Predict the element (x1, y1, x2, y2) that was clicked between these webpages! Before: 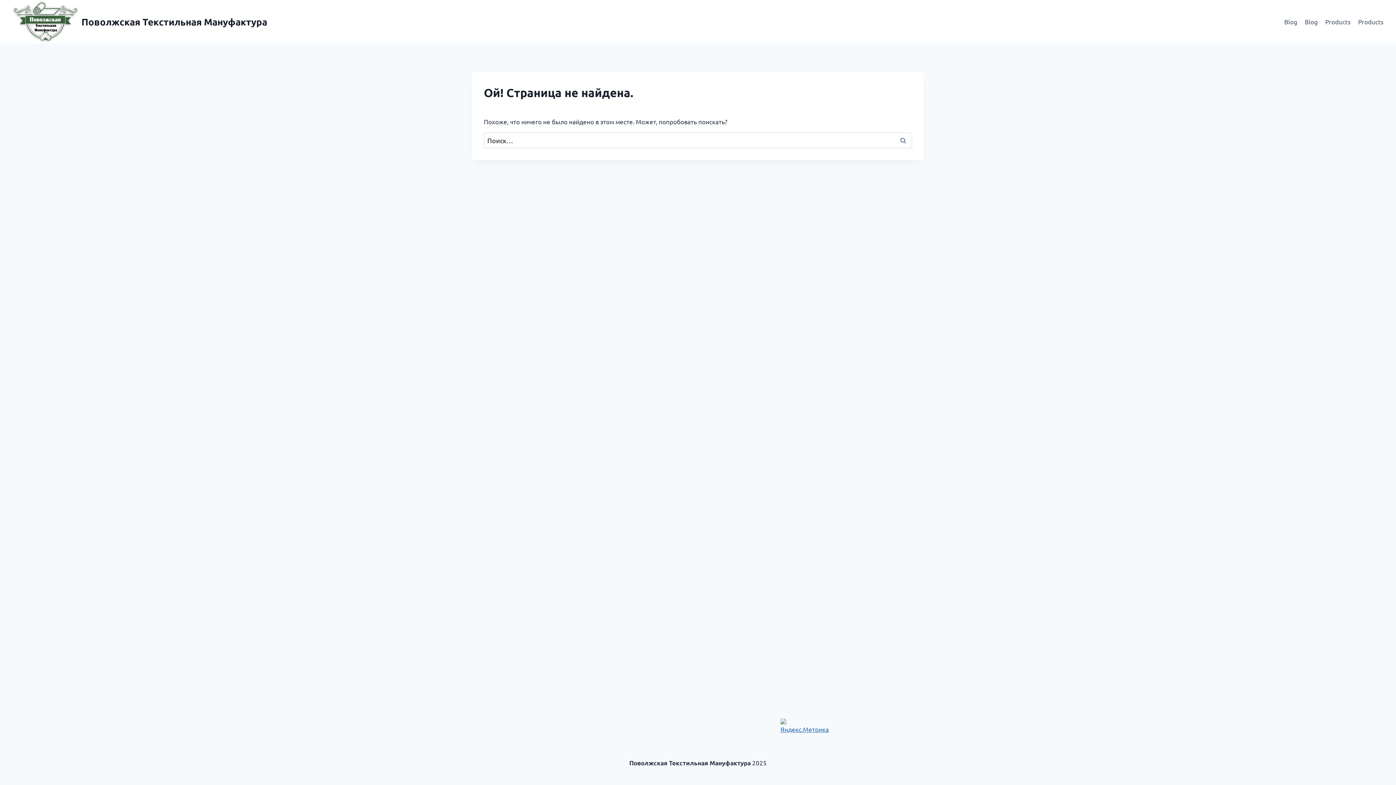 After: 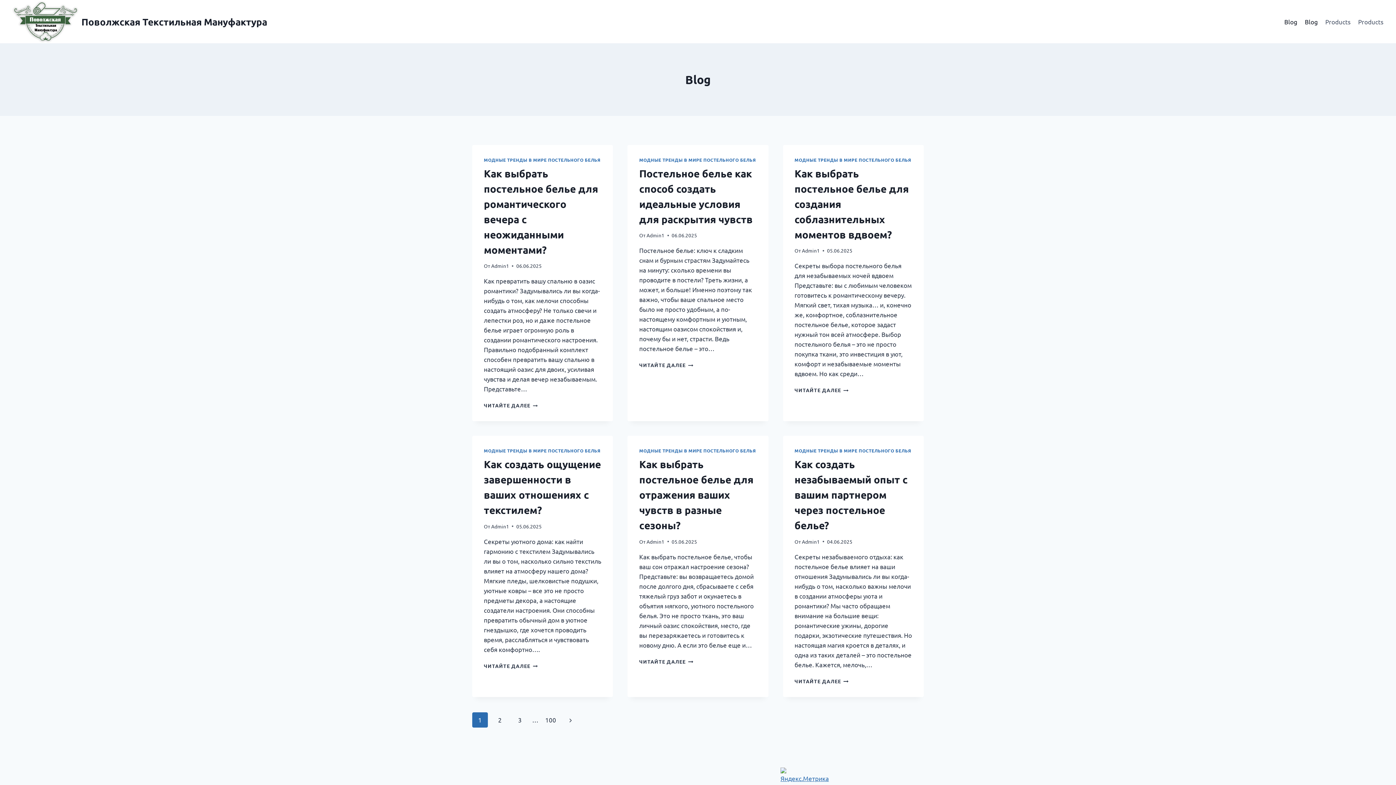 Action: bbox: (1301, 13, 1321, 30) label: Blog